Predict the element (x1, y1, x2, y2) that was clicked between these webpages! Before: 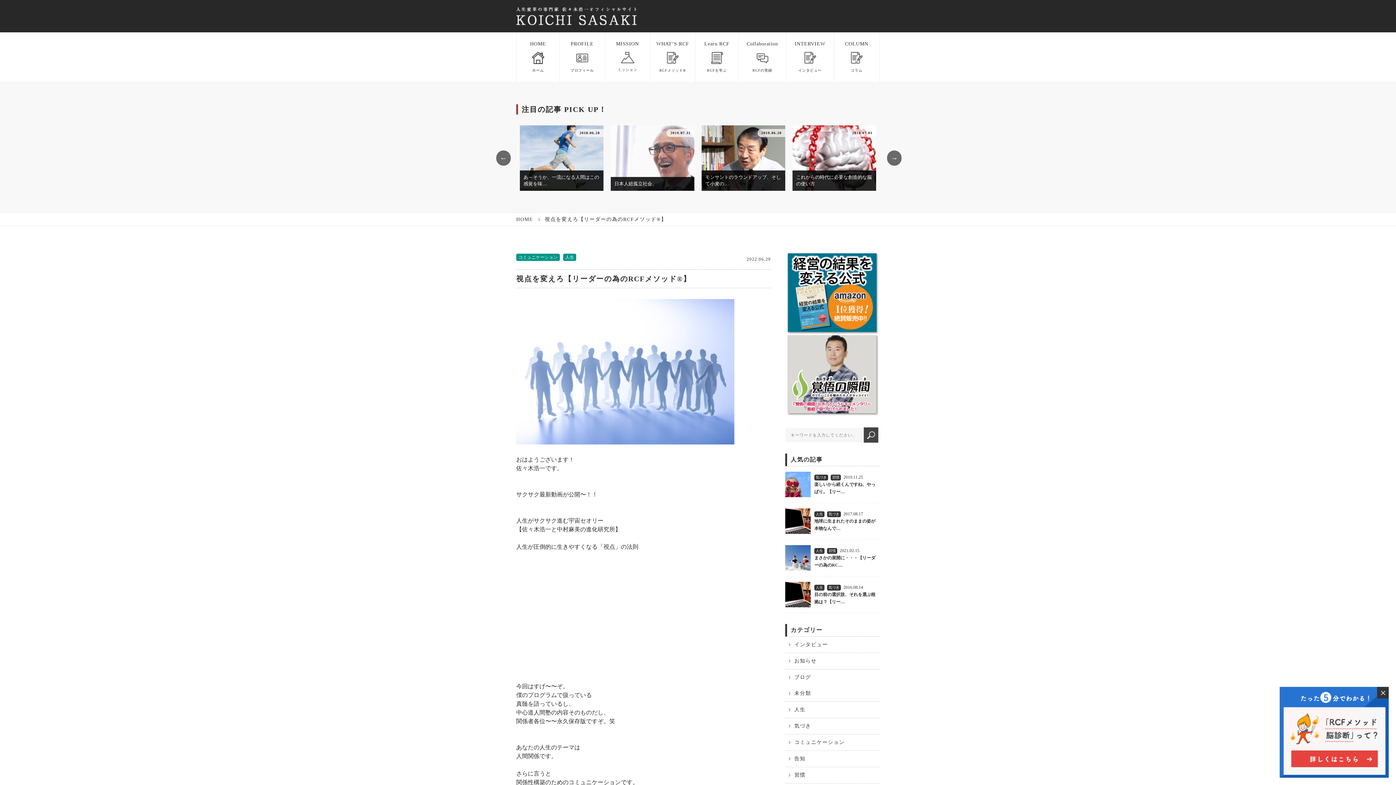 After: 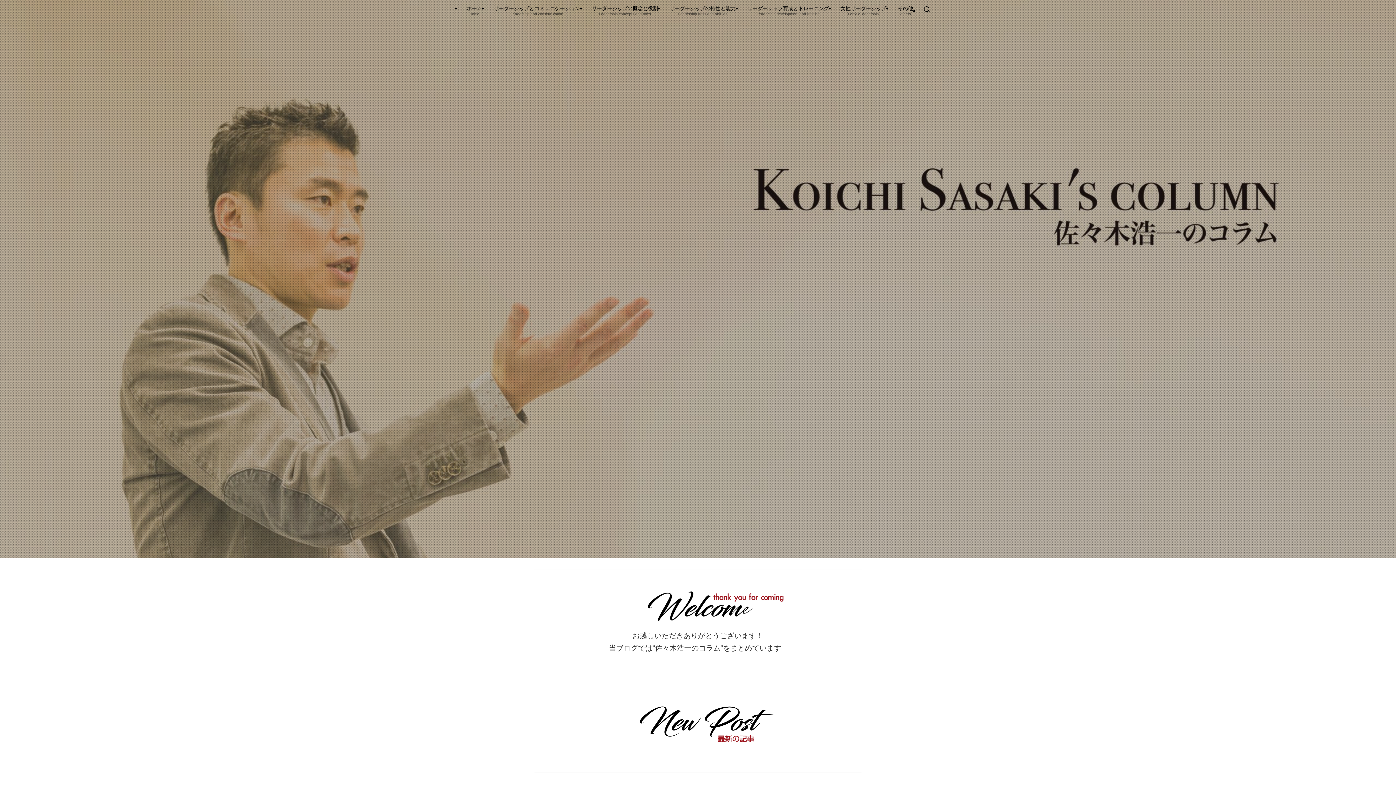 Action: label: 人生 bbox: (814, 585, 824, 591)